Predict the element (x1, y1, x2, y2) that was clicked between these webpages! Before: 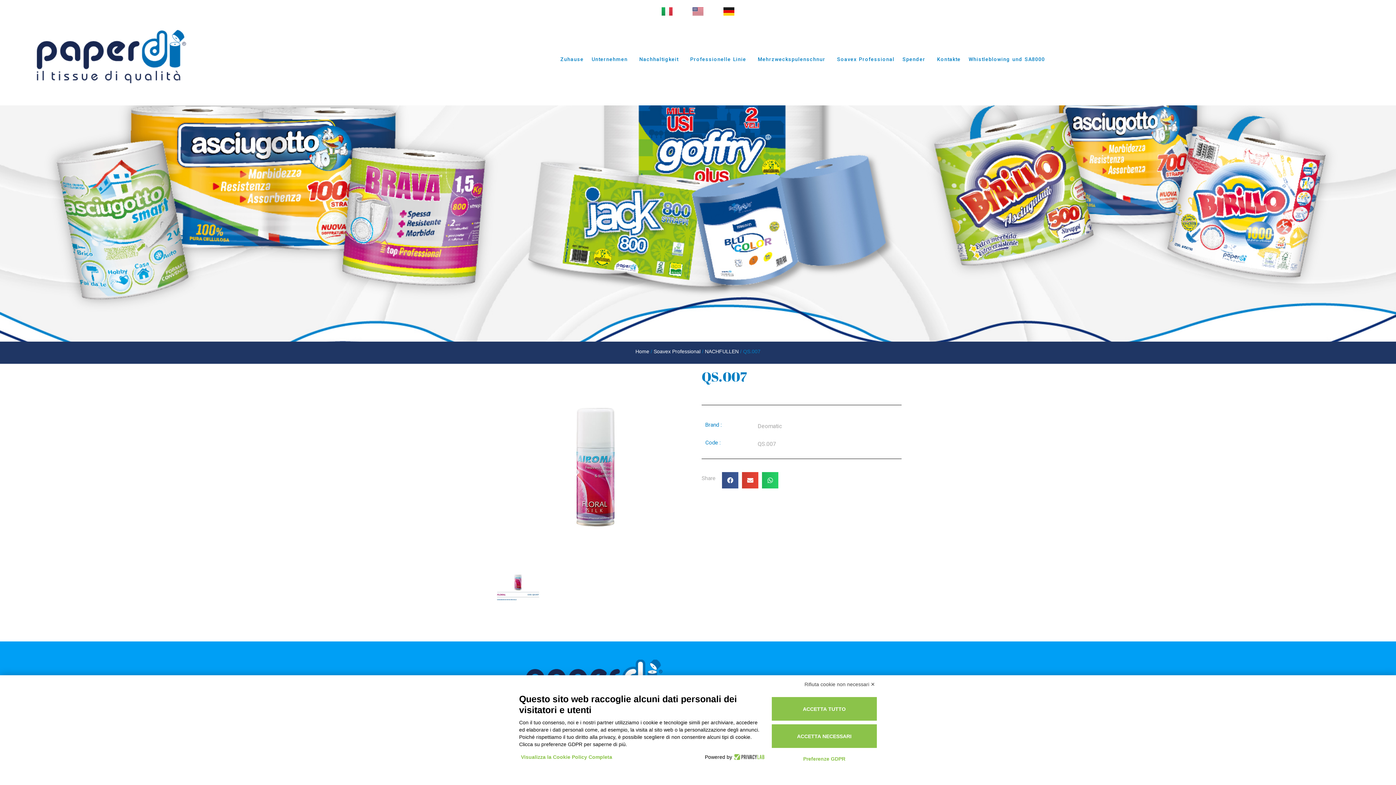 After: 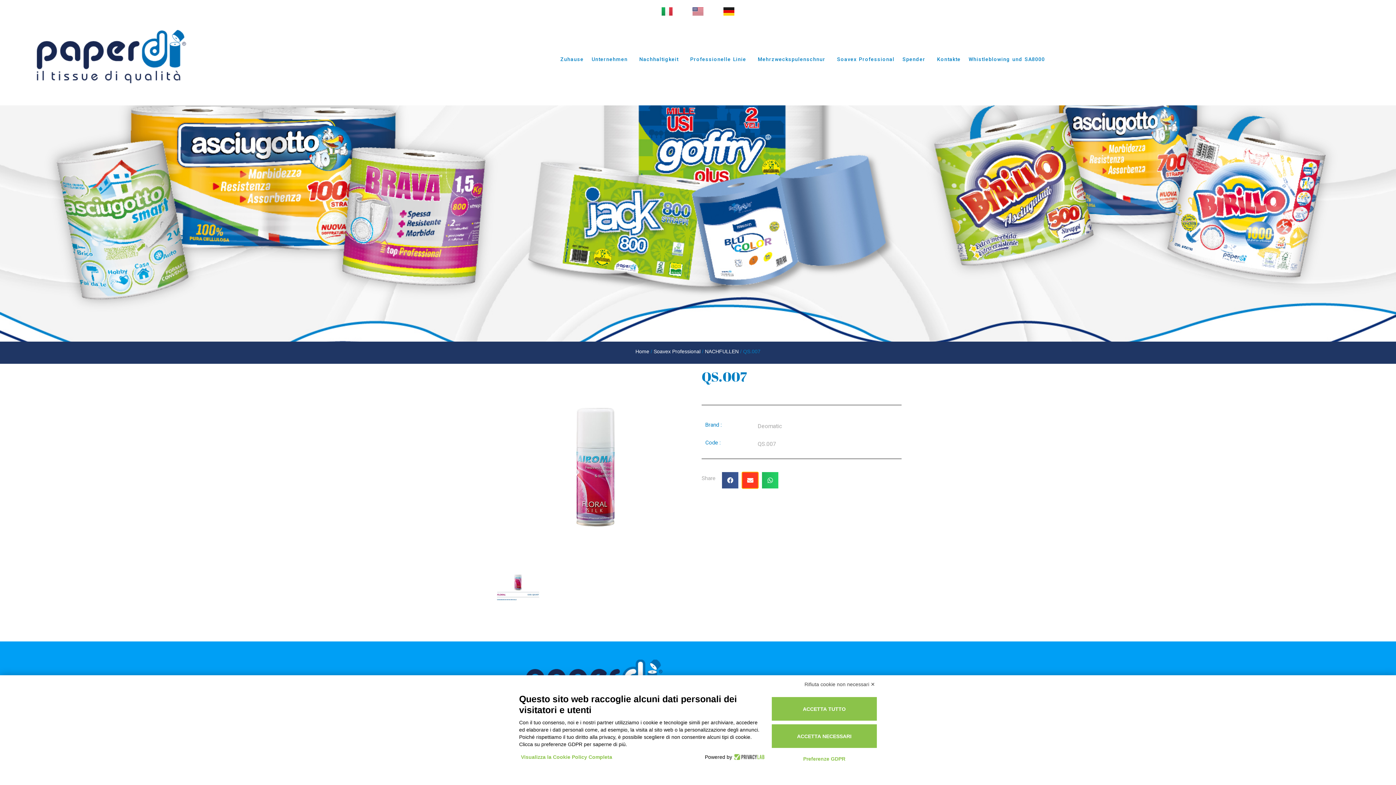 Action: label: Share on email bbox: (742, 472, 758, 488)